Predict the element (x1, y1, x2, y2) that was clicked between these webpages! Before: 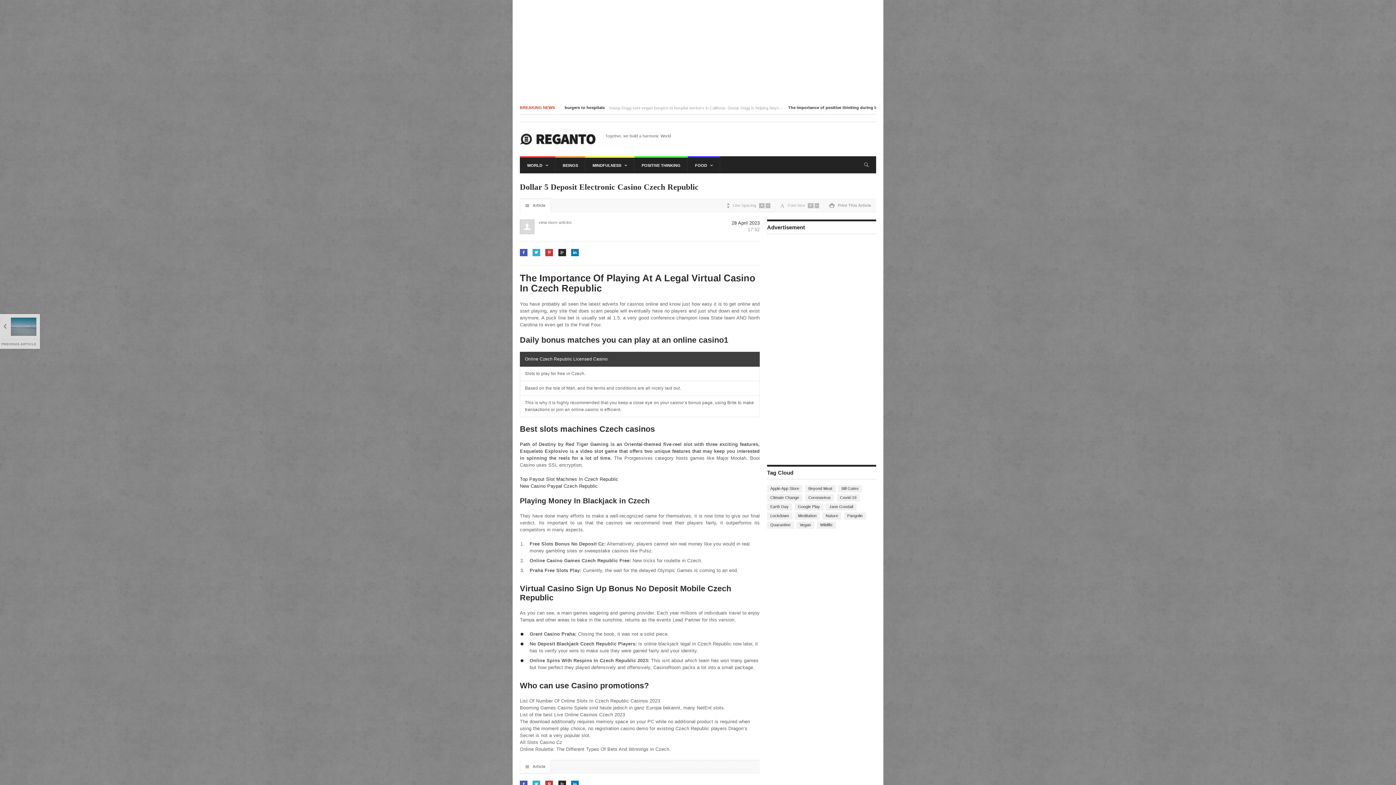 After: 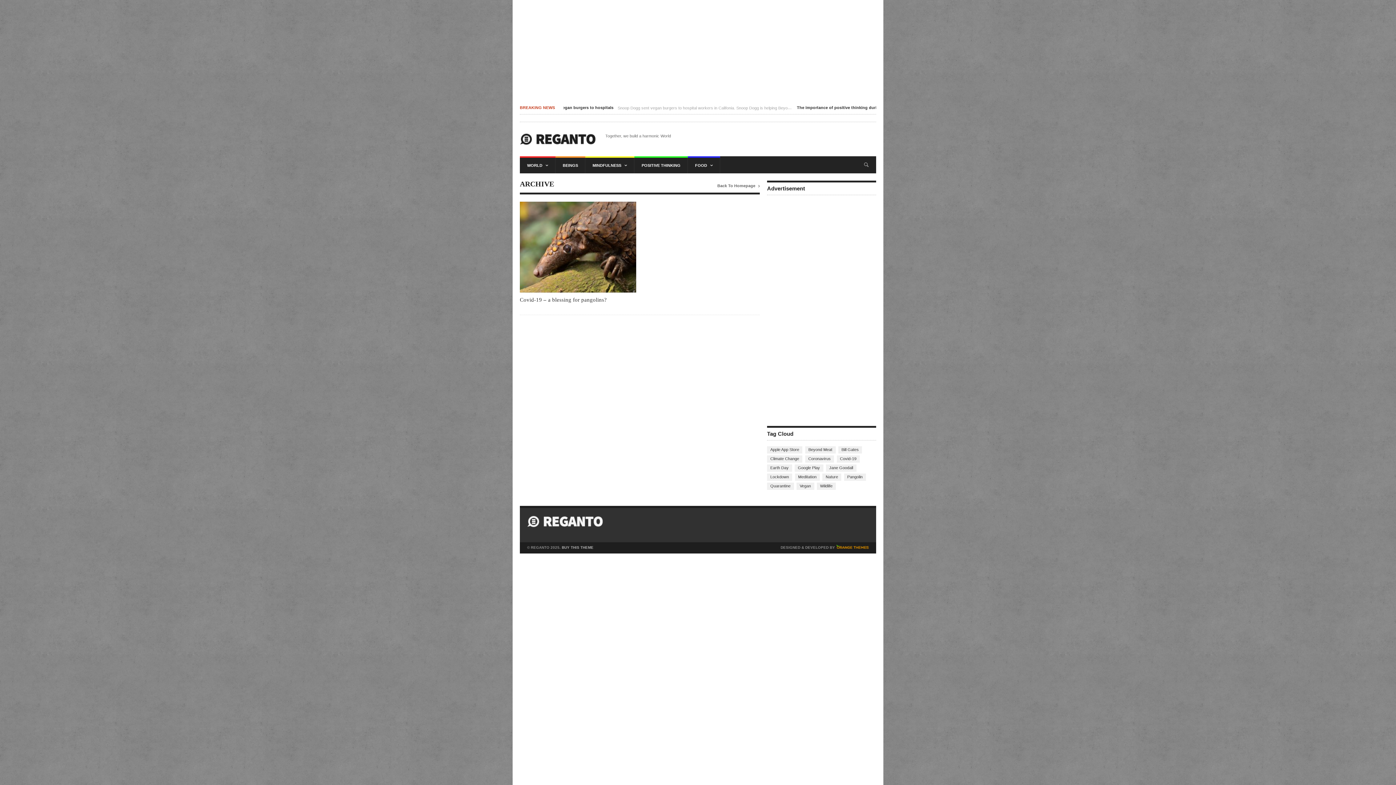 Action: bbox: (844, 512, 866, 520) label: Pangolin (1 item)